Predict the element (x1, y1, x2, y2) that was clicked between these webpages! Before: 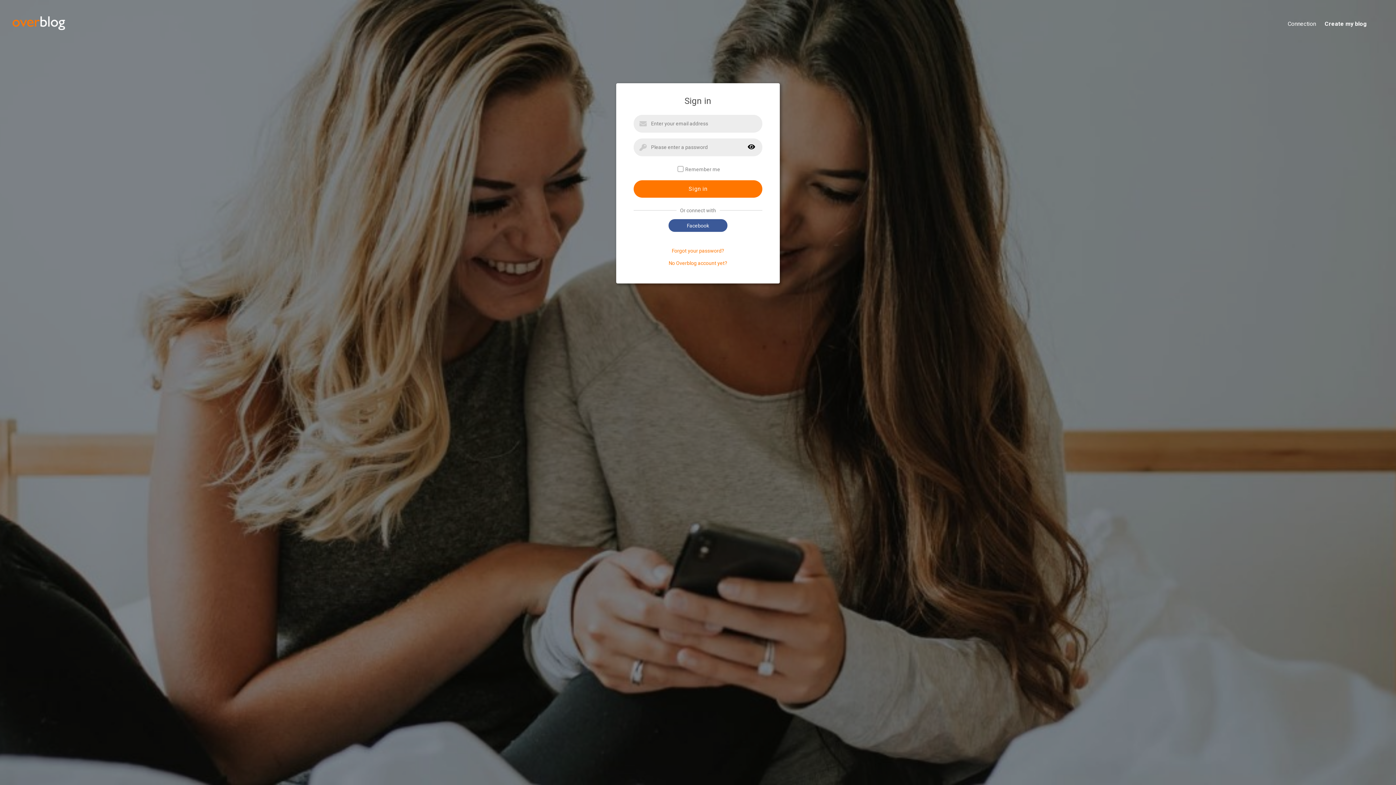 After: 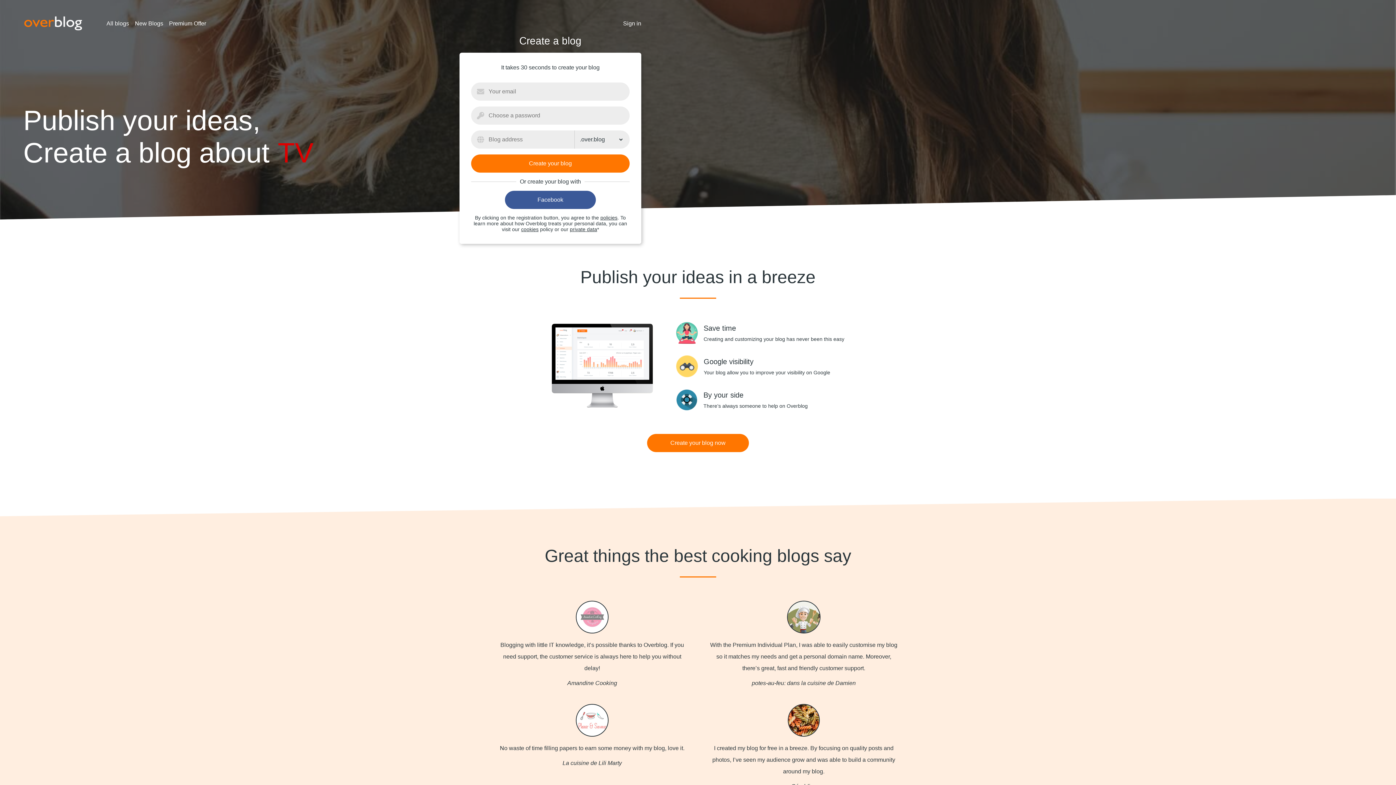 Action: bbox: (11, 30, 66, 35)